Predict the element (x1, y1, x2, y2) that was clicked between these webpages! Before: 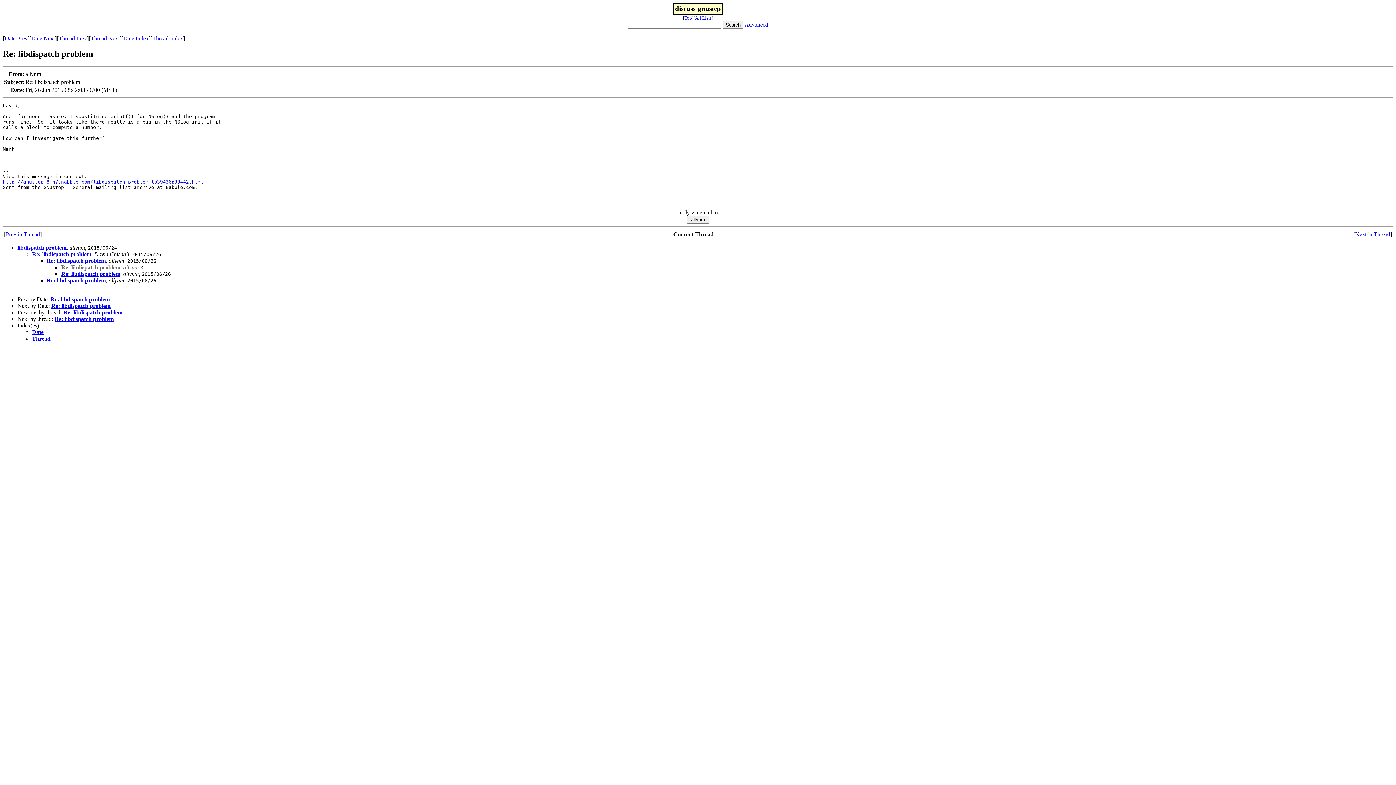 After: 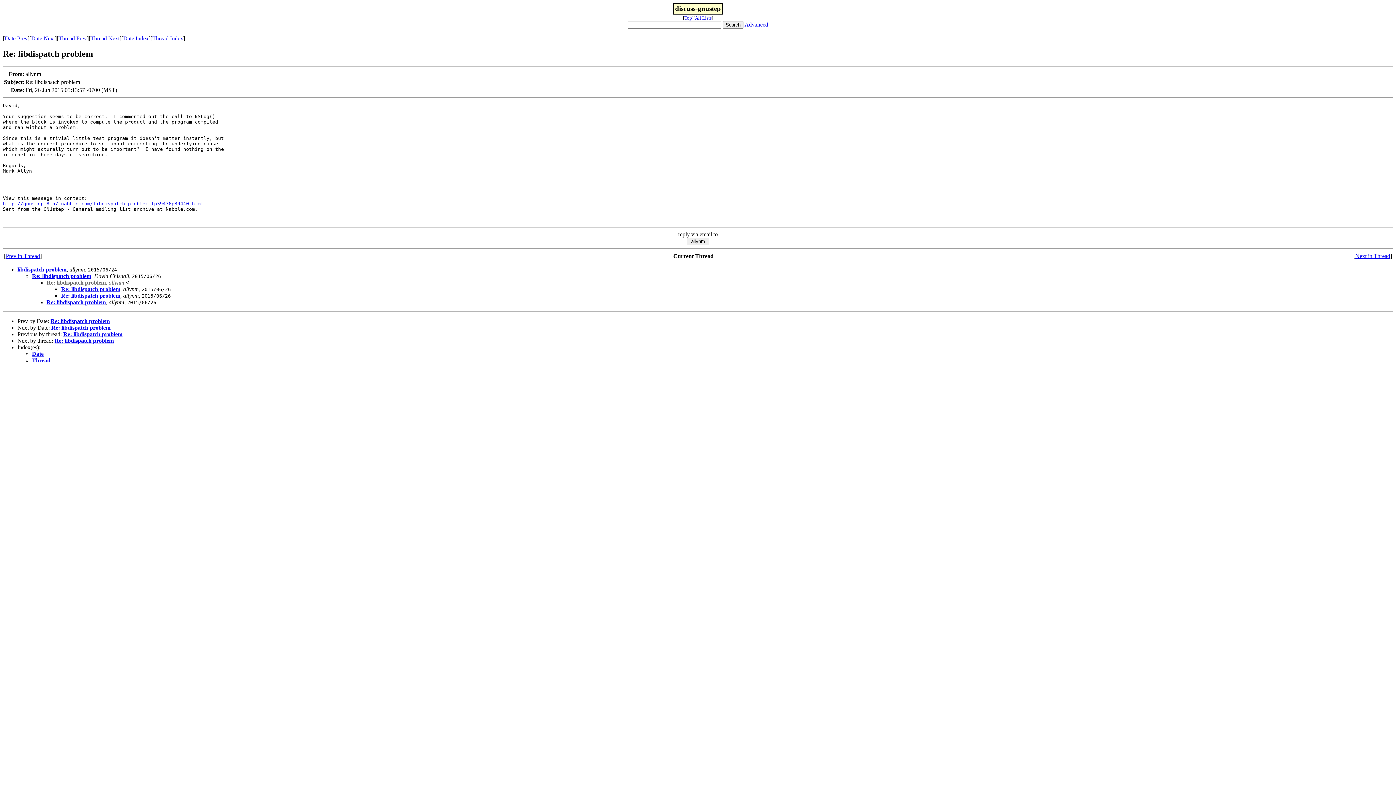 Action: label: Thread Prev bbox: (58, 35, 86, 41)